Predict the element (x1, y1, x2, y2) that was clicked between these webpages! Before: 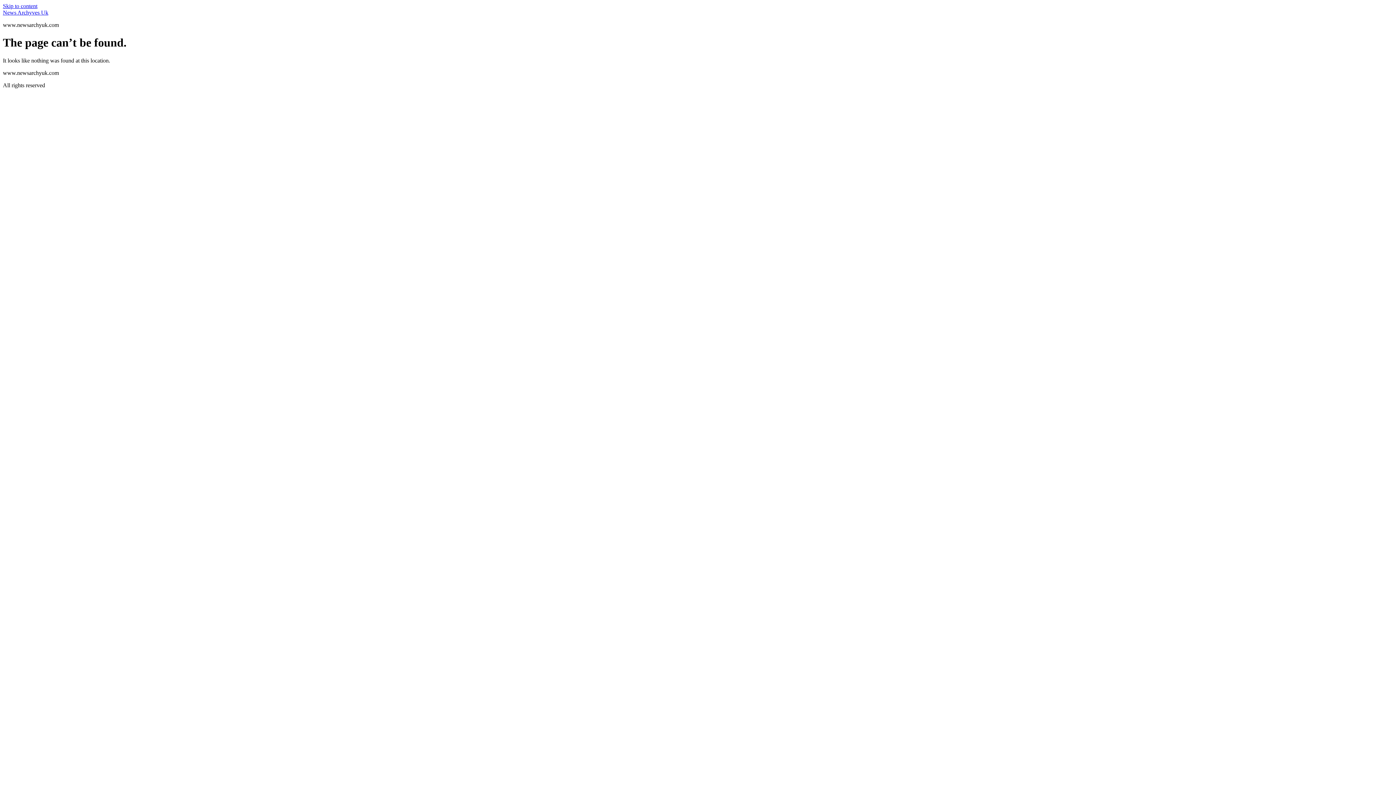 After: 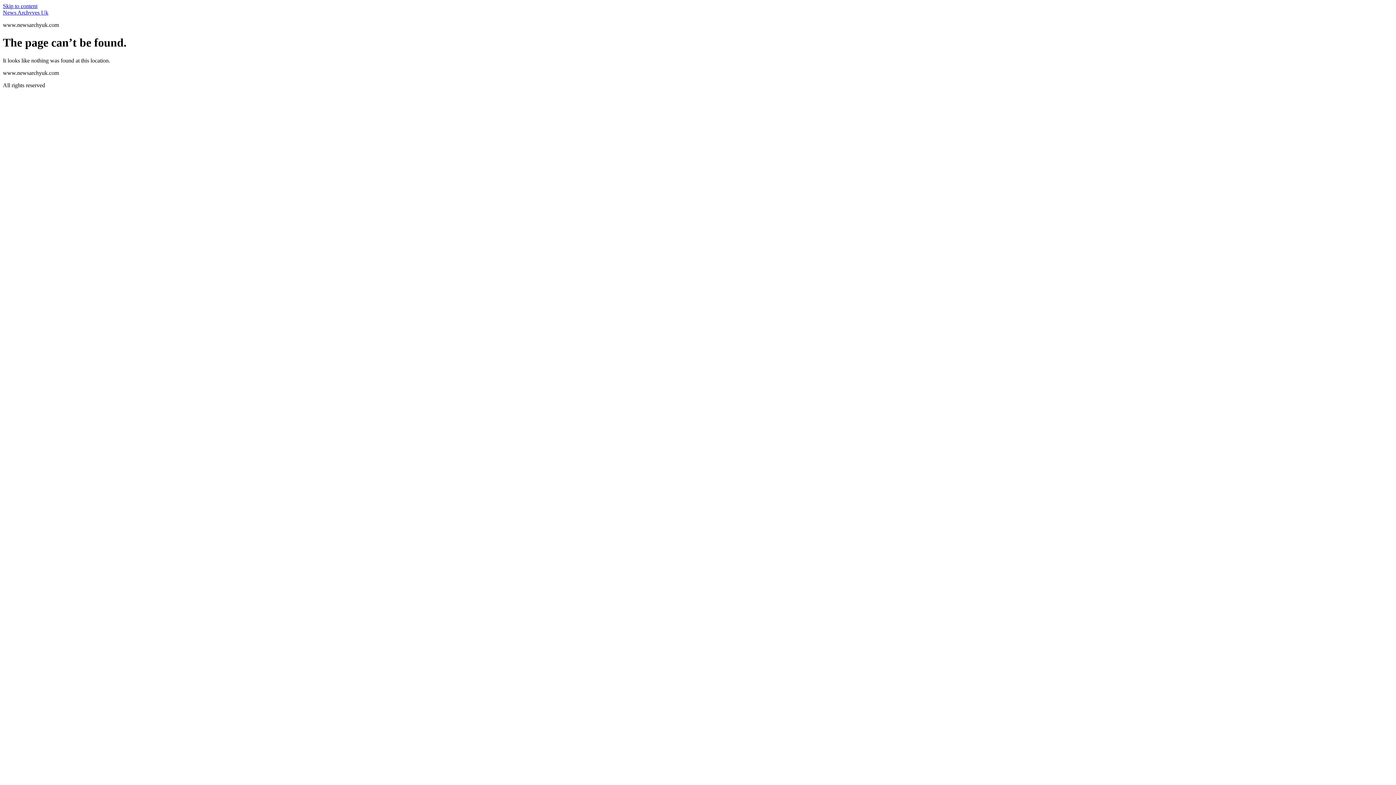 Action: bbox: (2, 2, 37, 9) label: Skip to content